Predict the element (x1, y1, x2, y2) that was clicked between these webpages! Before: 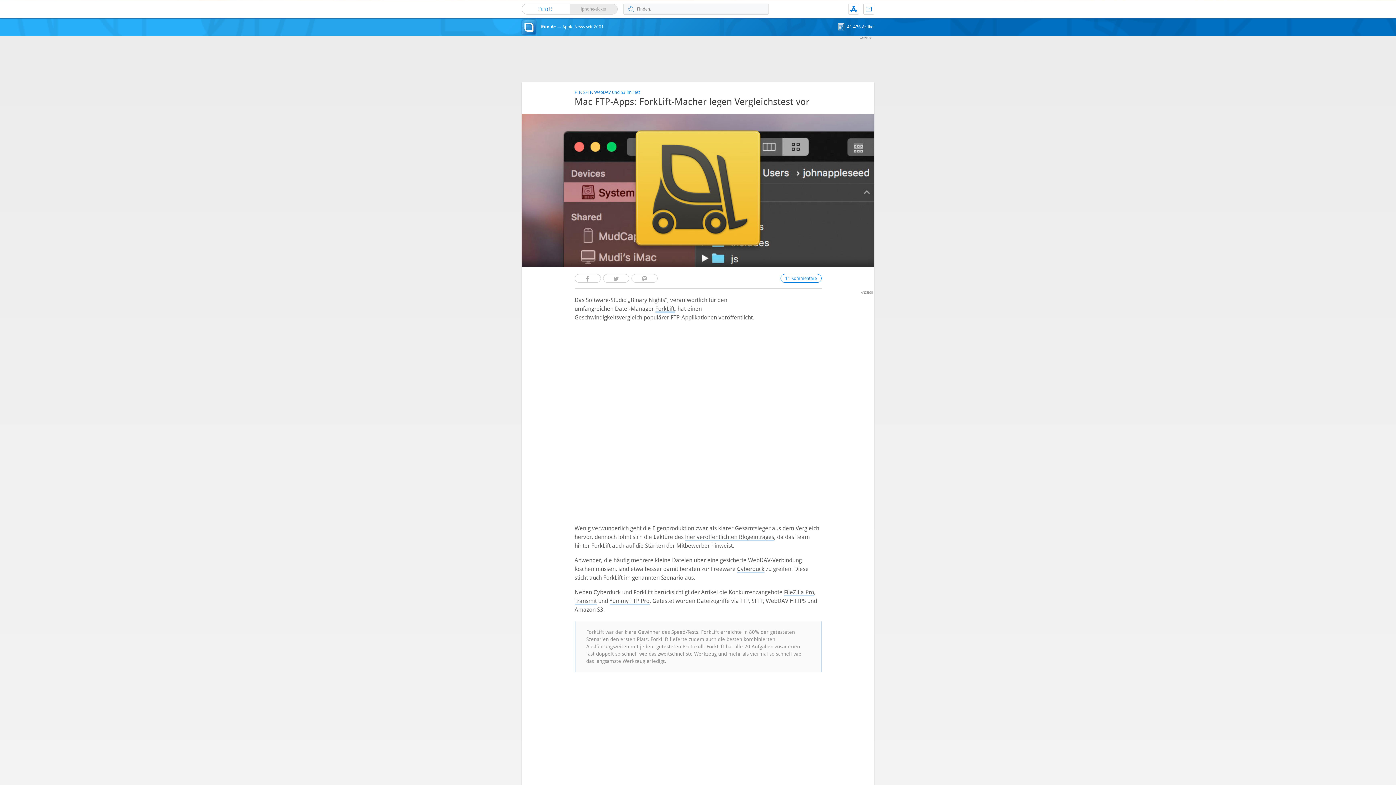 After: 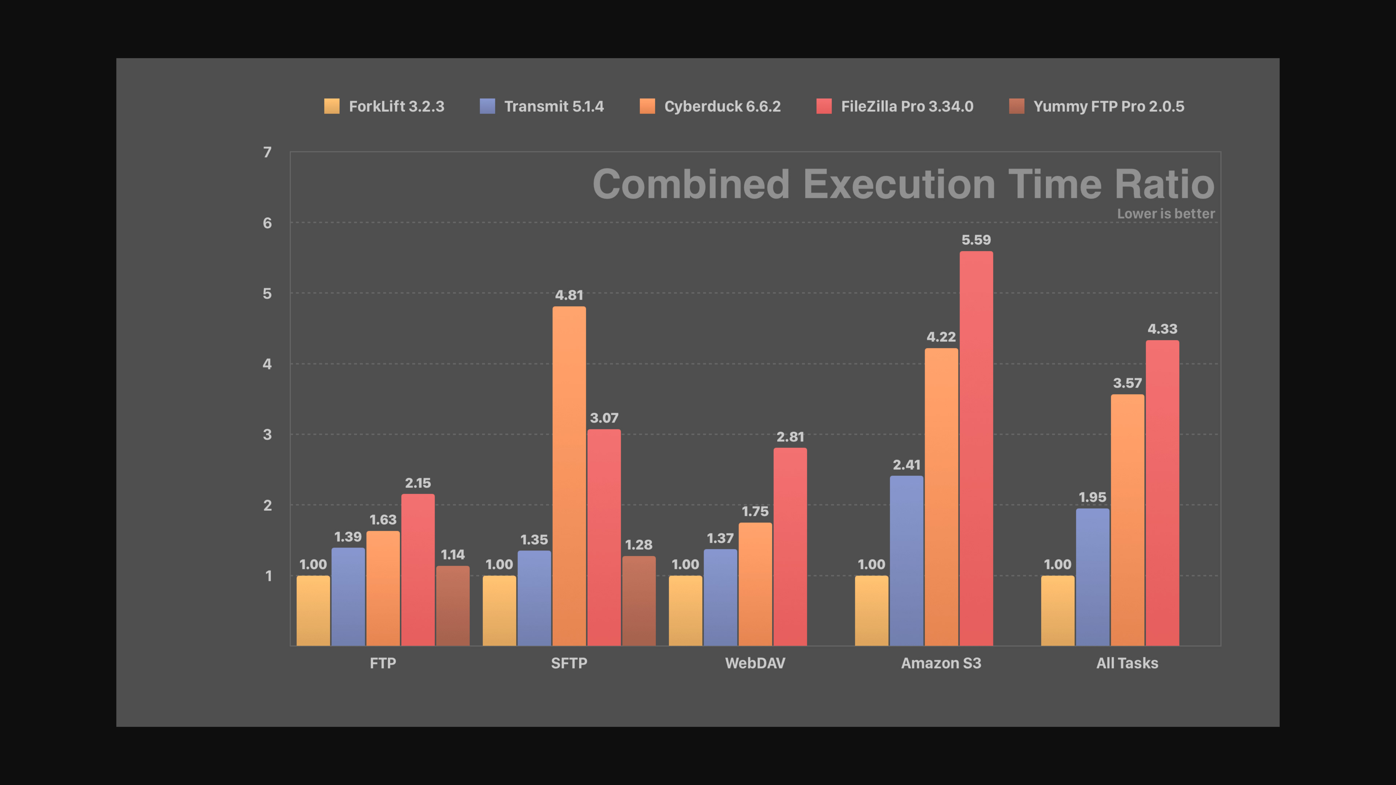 Action: bbox: (574, 684, 821, 826)